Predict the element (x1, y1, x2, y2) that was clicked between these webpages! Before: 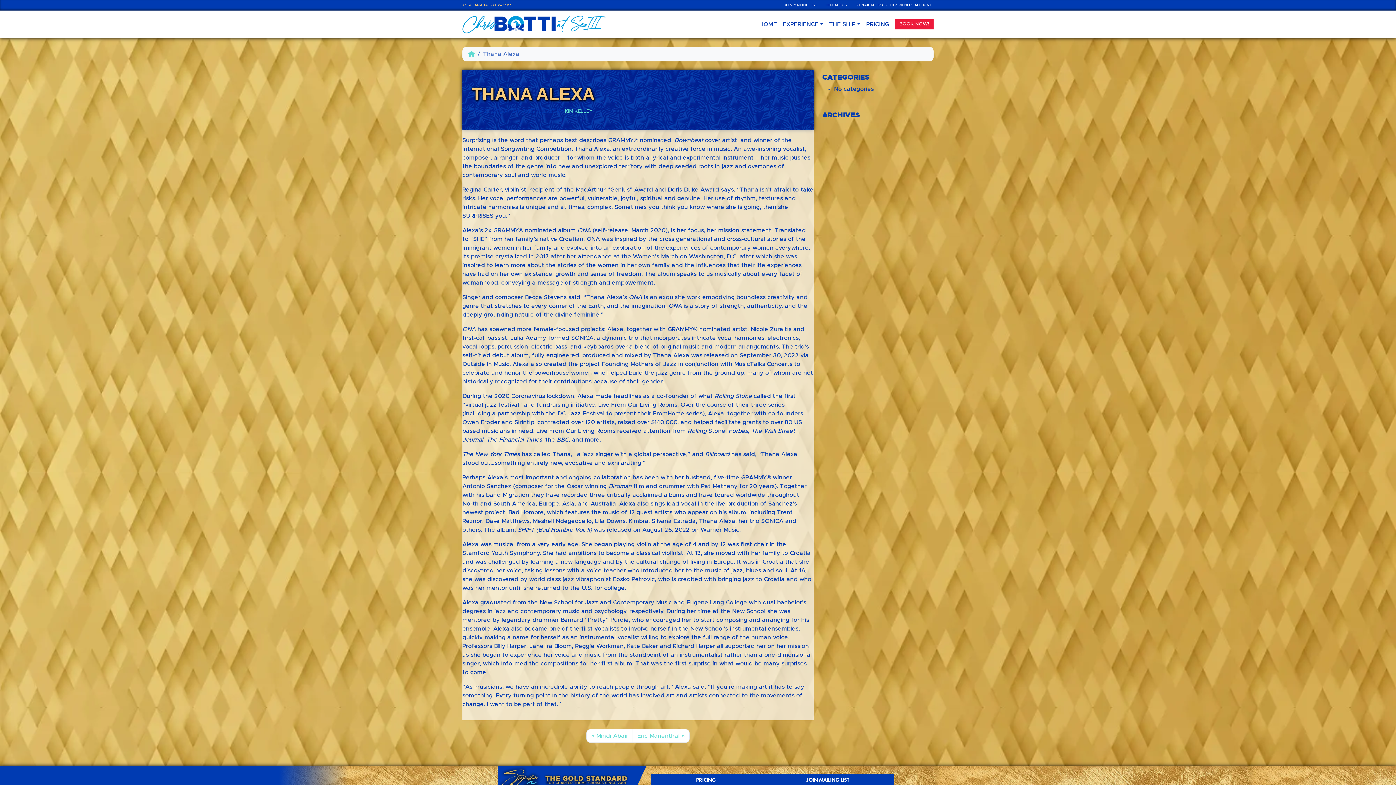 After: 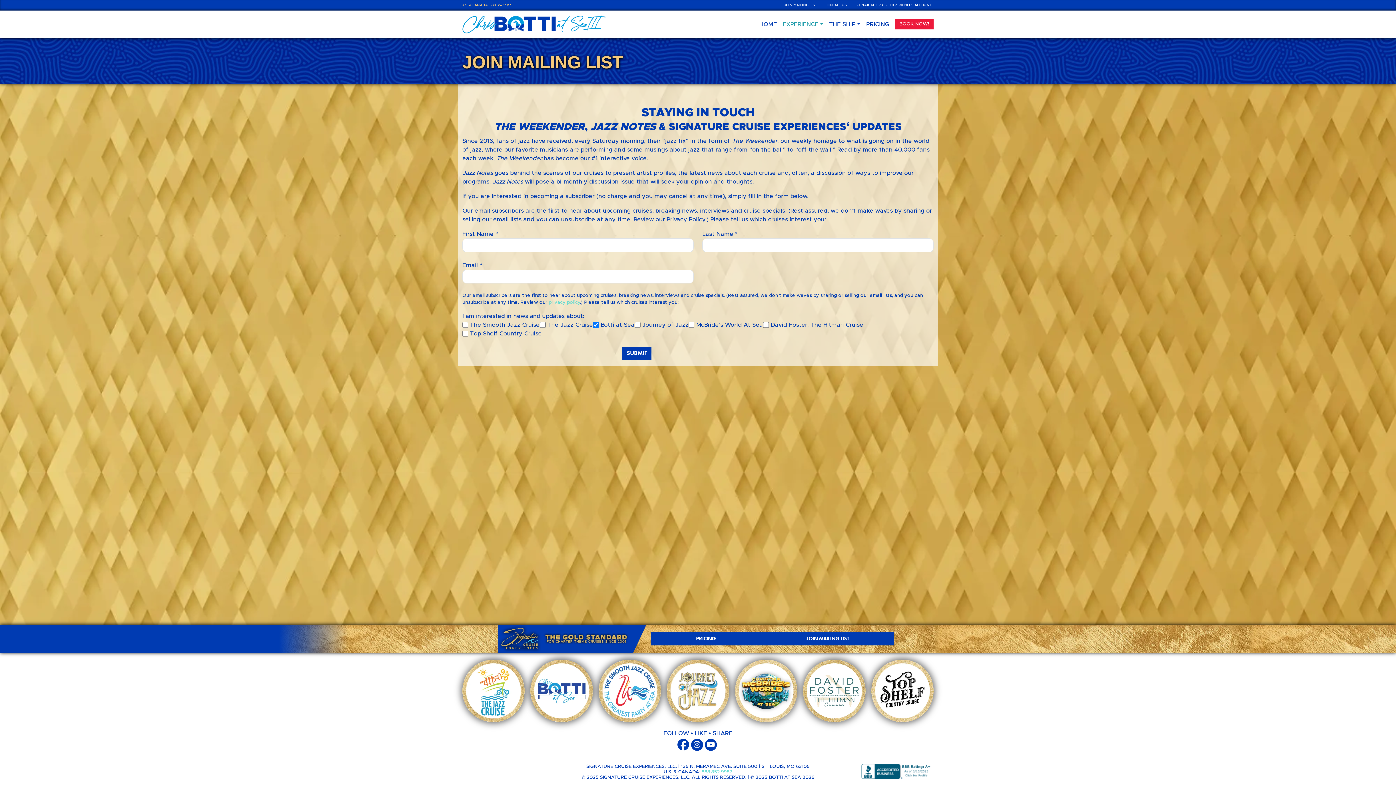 Action: label: JOIN MAILING LIST bbox: (761, 774, 894, 786)